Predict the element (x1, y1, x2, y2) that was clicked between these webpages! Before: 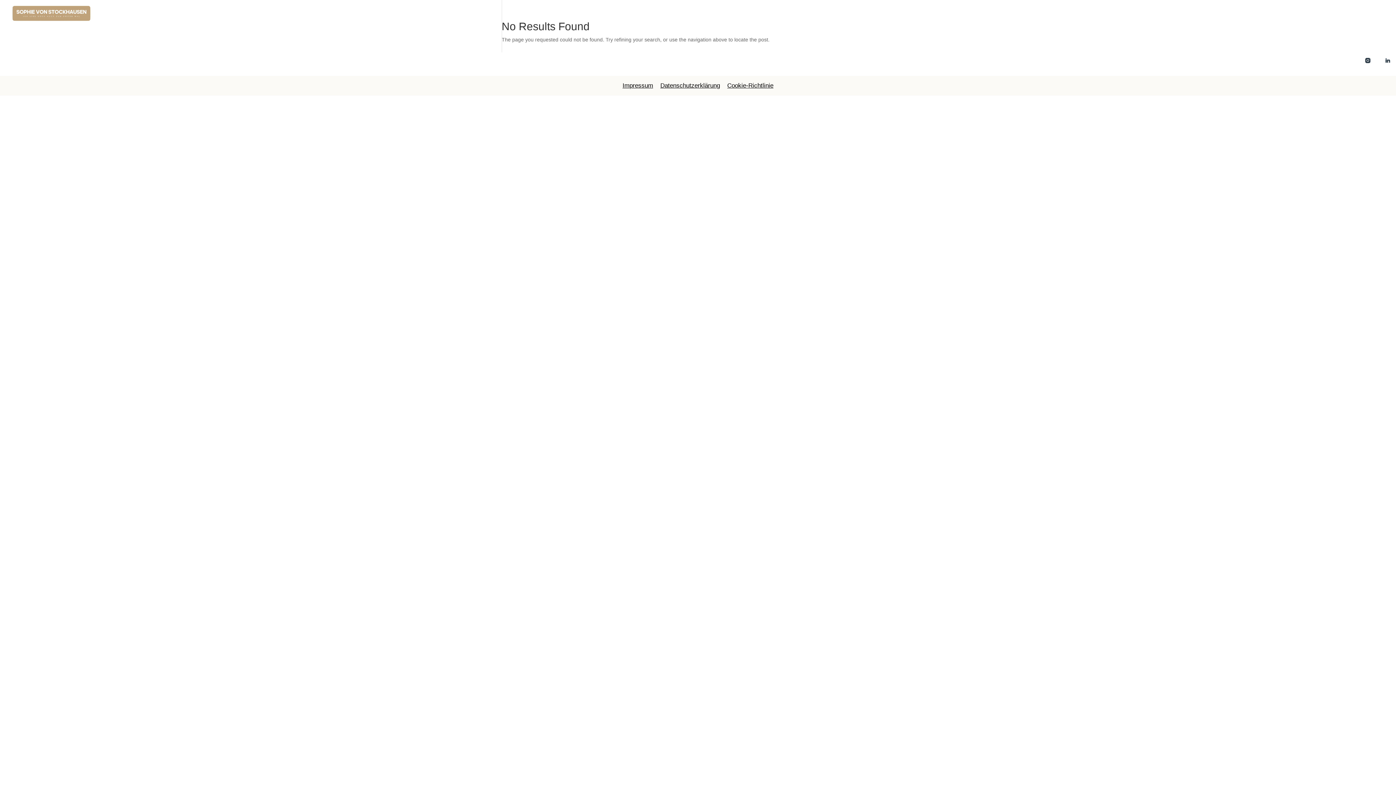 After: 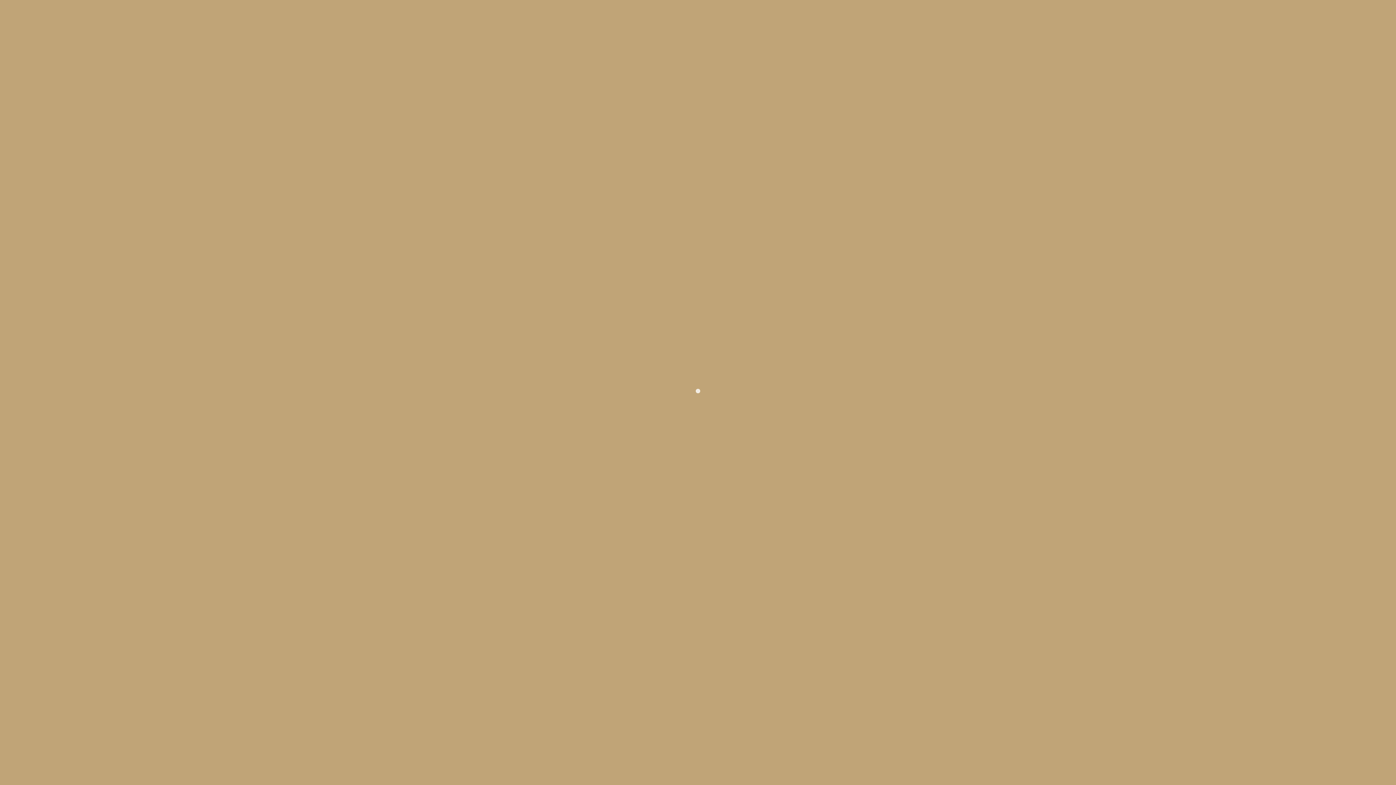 Action: label: Home bbox: (1216, 10, 1238, 26)